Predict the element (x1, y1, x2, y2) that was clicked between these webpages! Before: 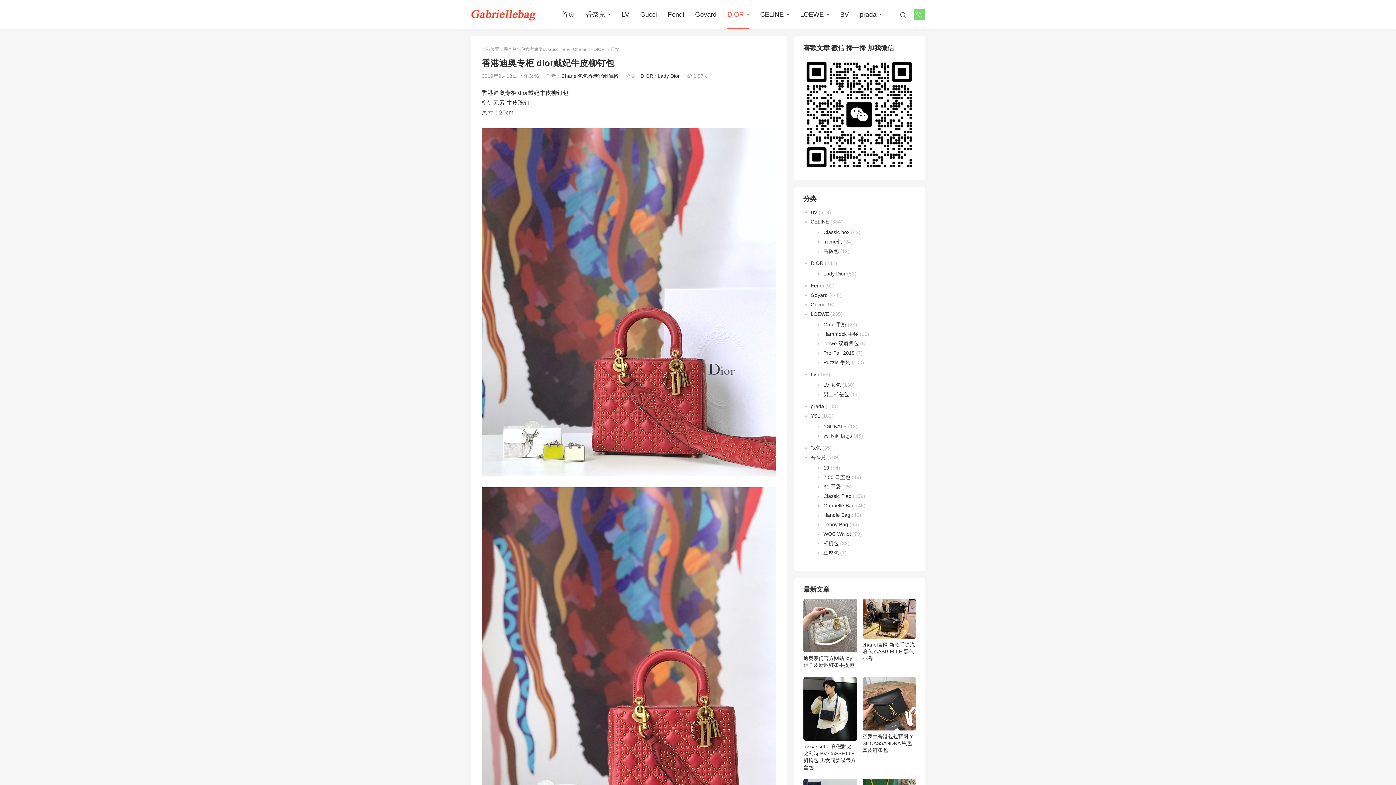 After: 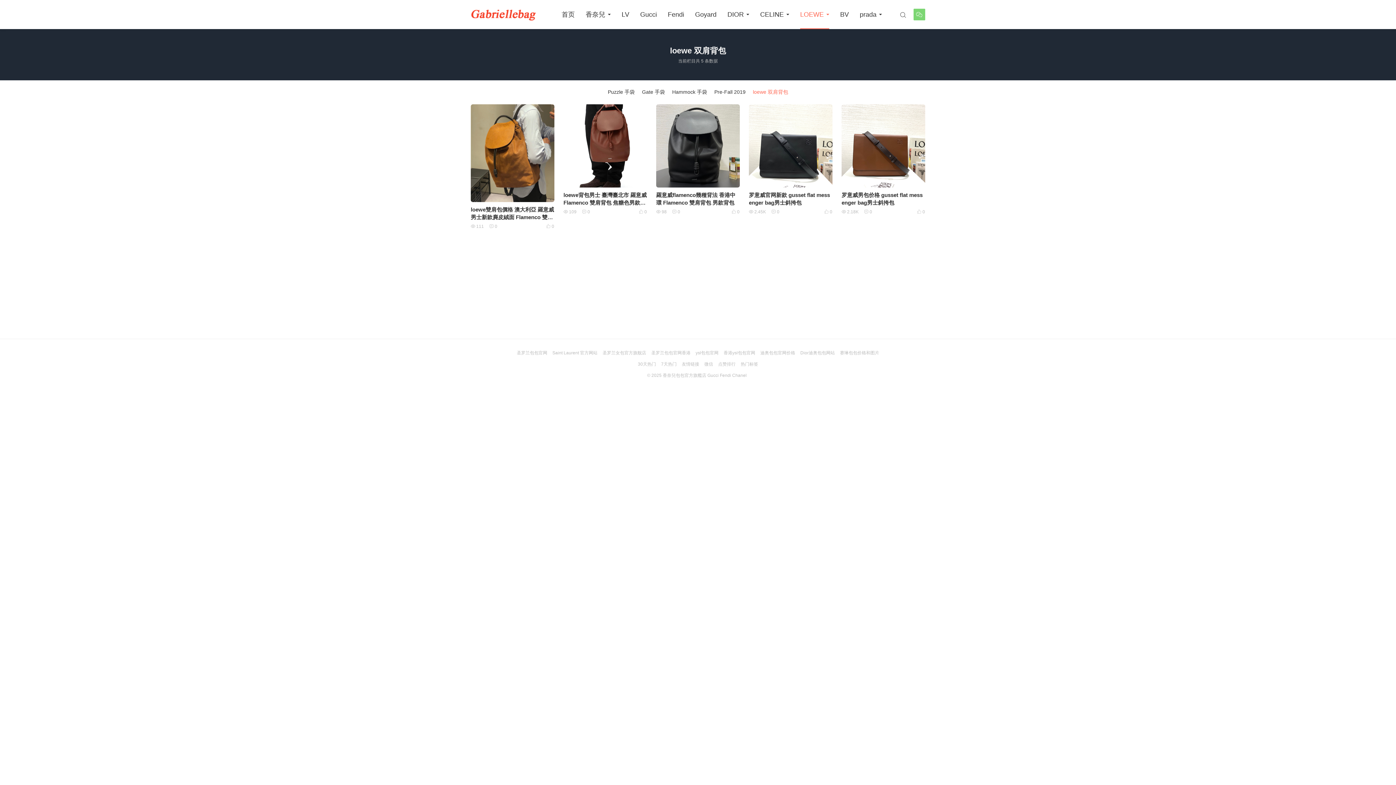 Action: bbox: (823, 340, 858, 346) label: loewe 双肩背包